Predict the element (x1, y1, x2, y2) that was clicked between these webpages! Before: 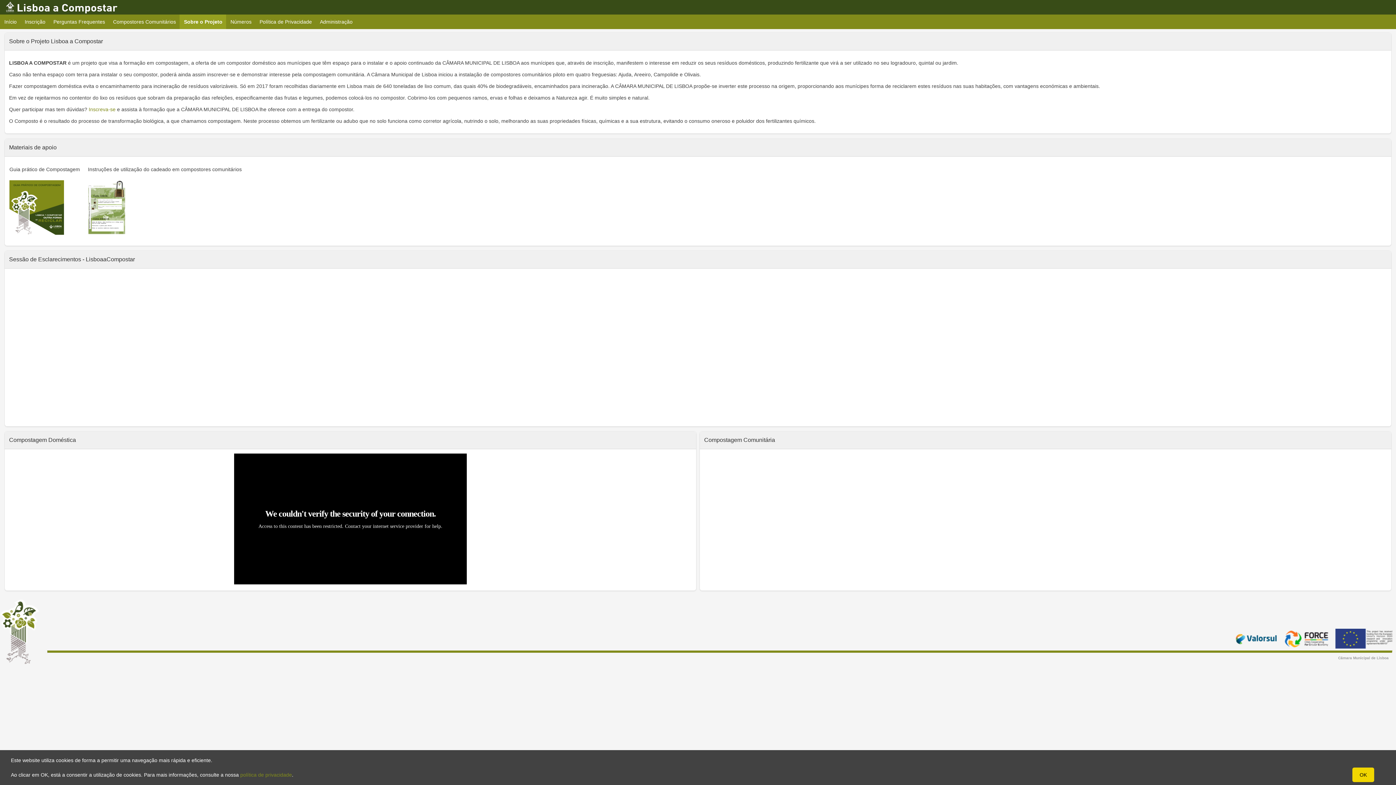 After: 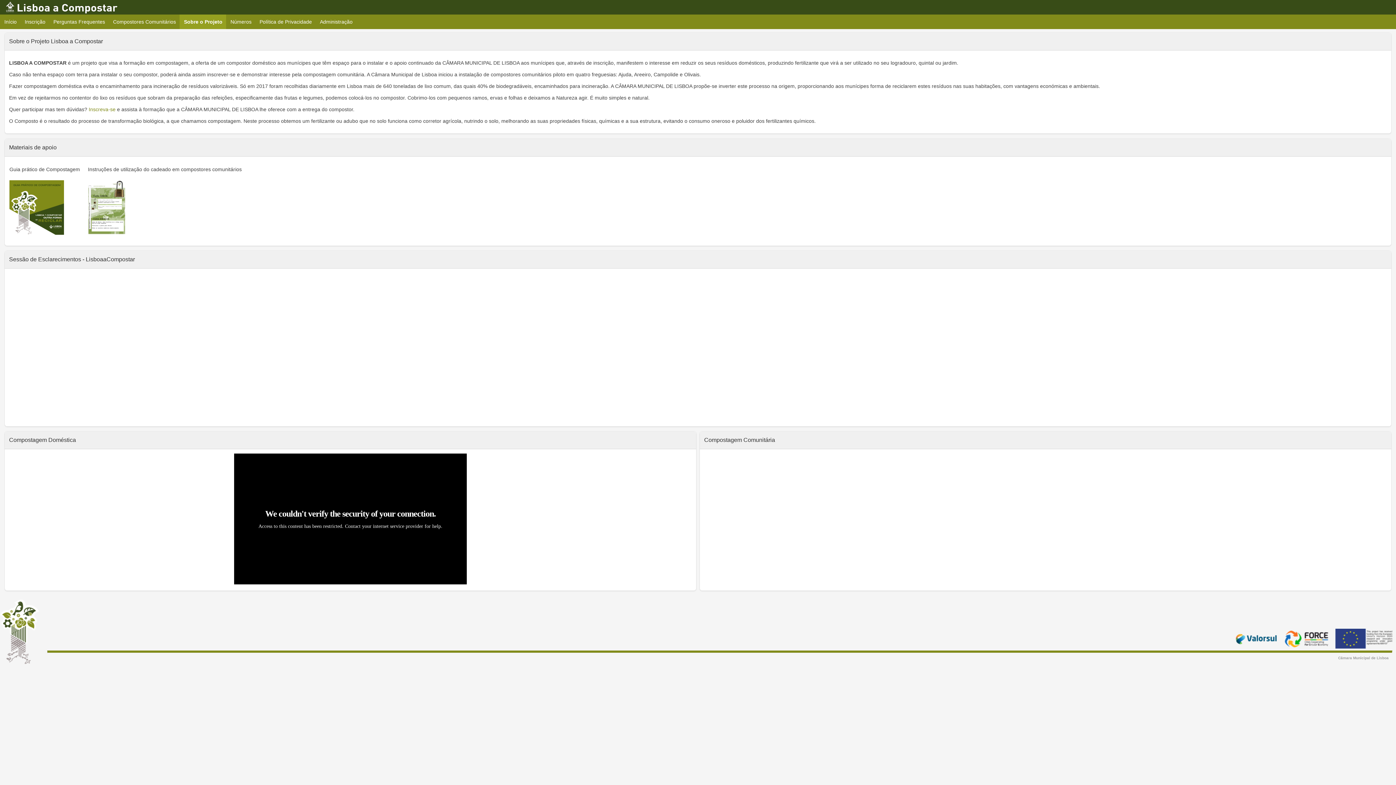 Action: label: OK bbox: (1352, 768, 1374, 782)